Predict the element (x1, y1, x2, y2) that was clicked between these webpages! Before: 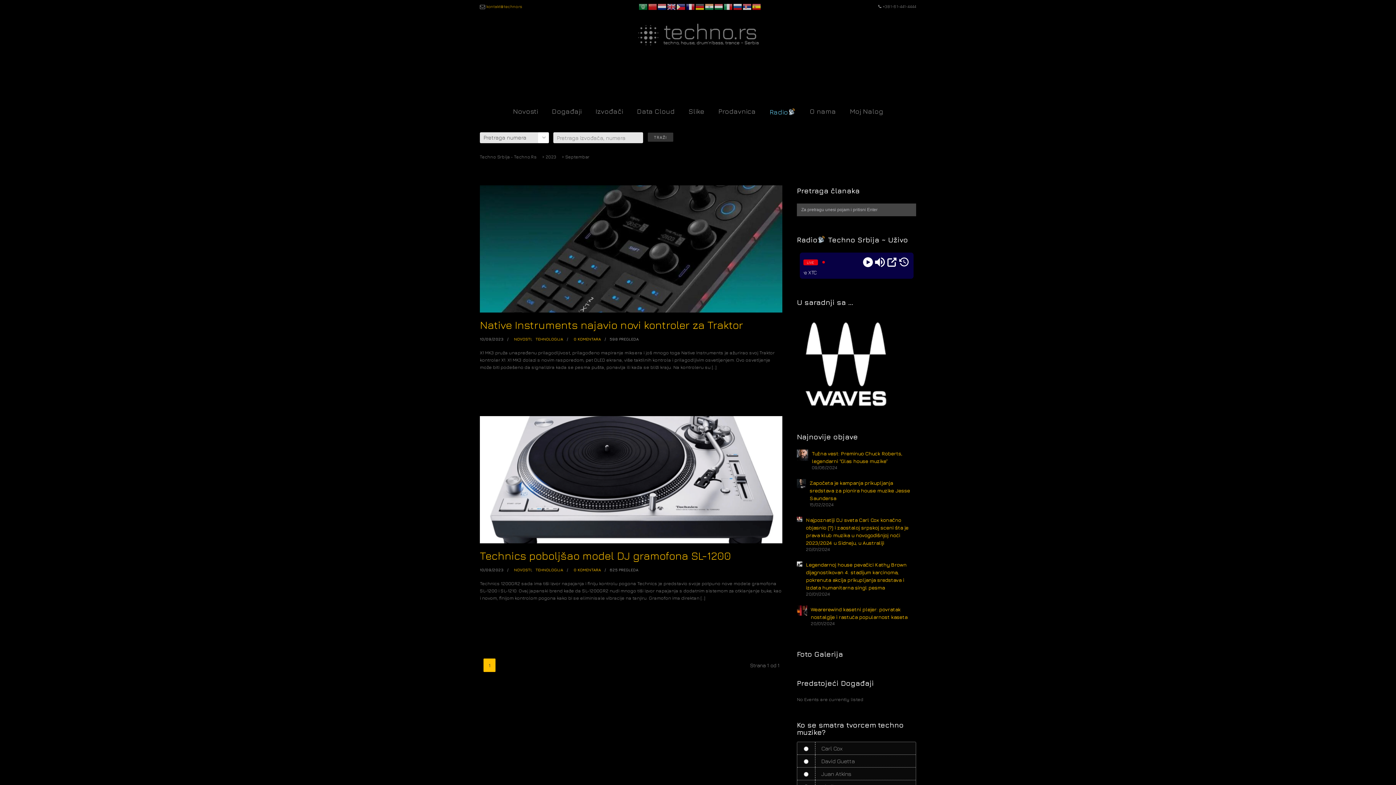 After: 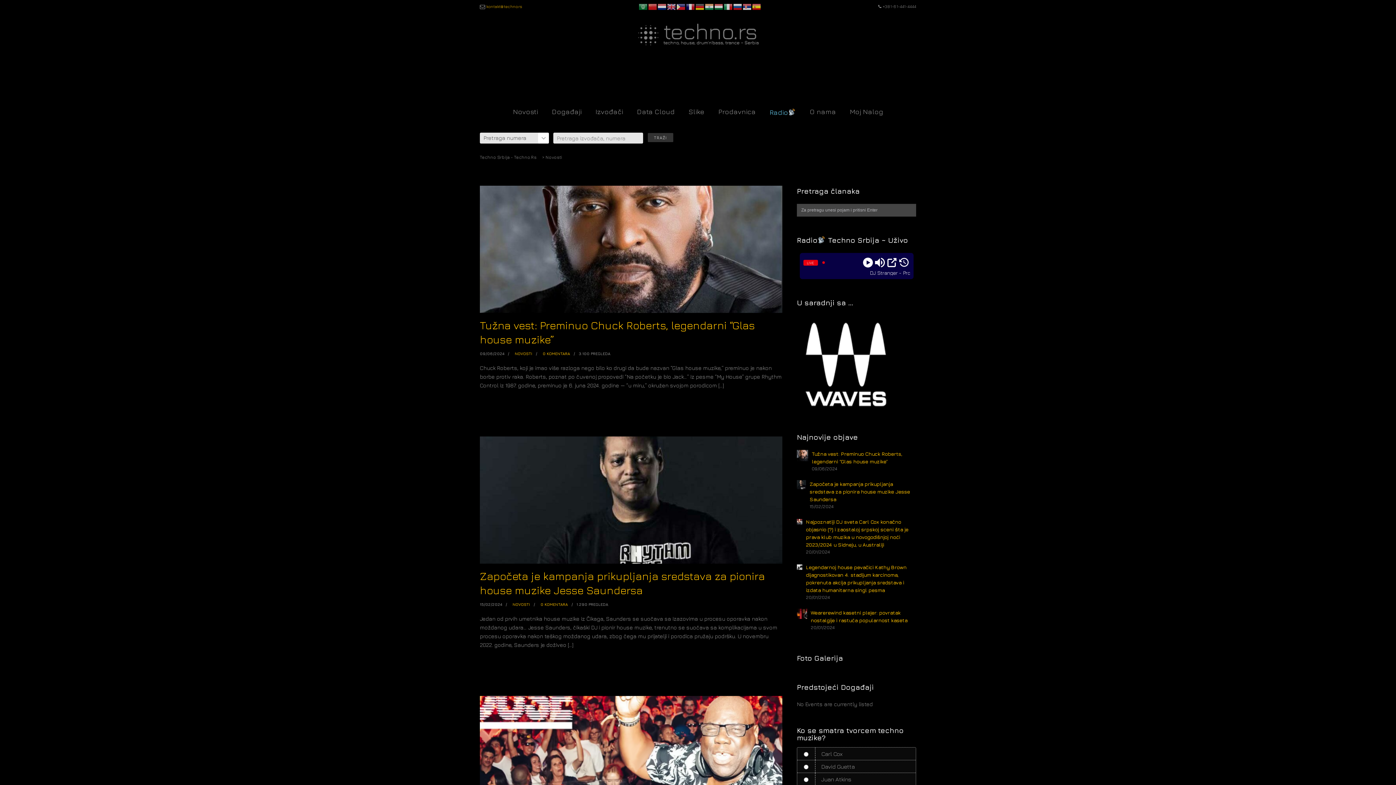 Action: bbox: (512, 567, 531, 572) label: NOVOSTI